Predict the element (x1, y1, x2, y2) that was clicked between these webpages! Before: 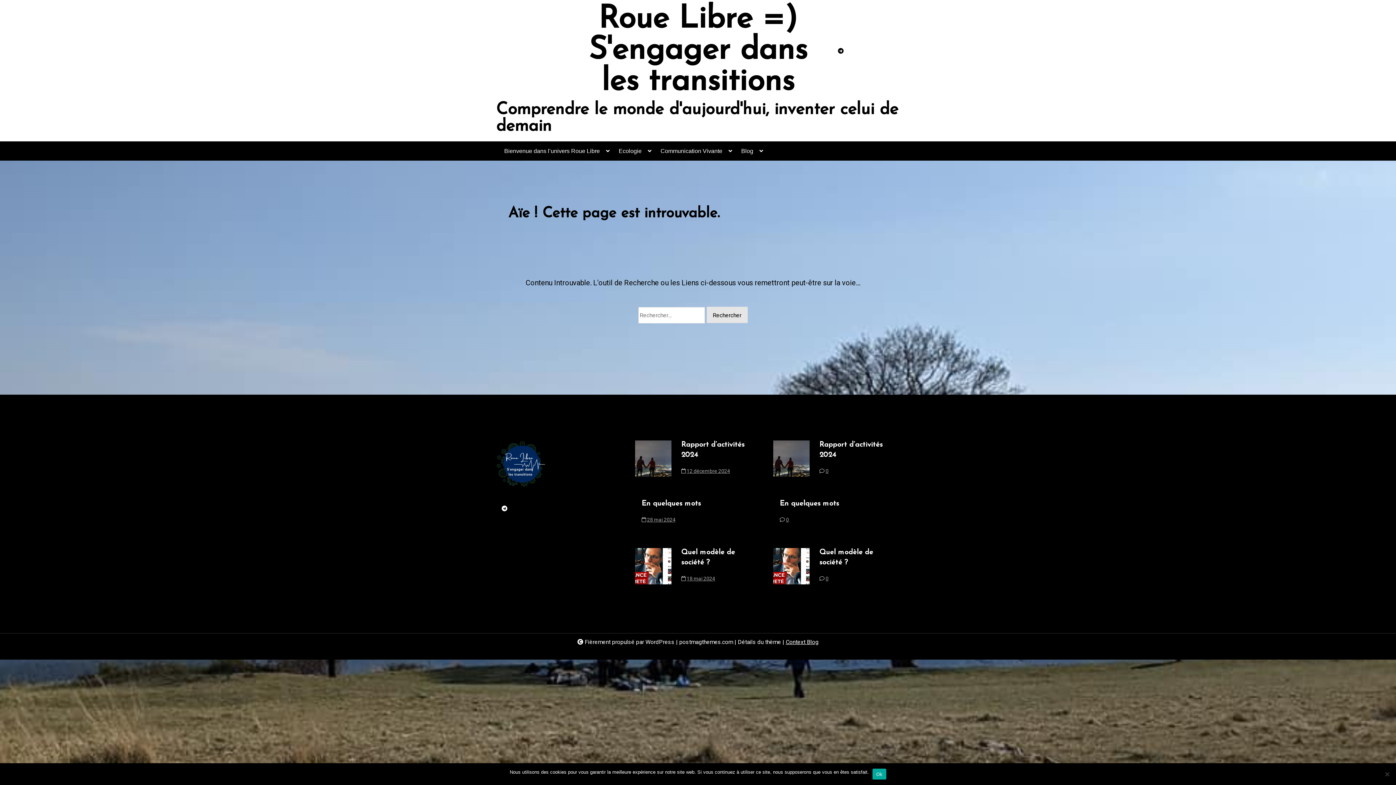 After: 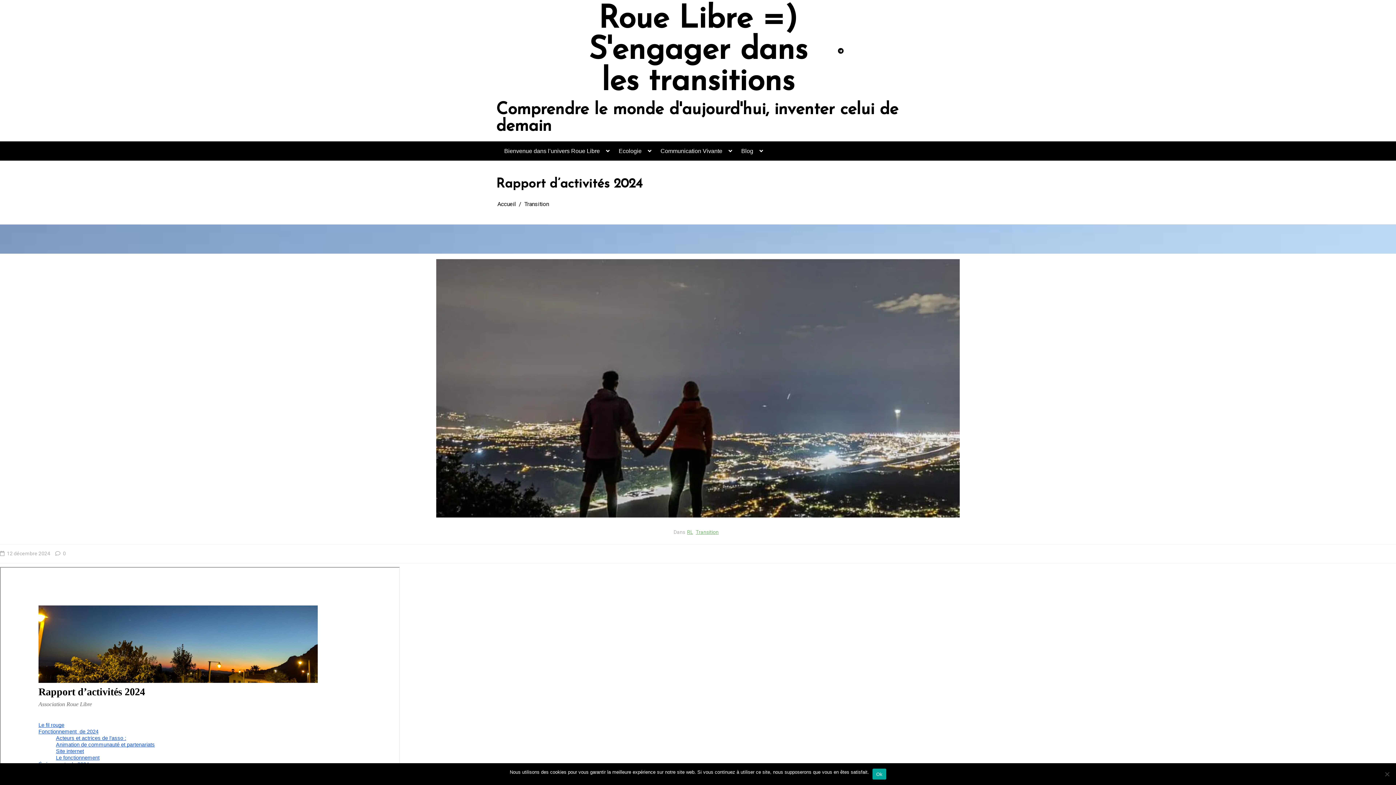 Action: bbox: (635, 440, 671, 480) label: Rapport d’activités 2024